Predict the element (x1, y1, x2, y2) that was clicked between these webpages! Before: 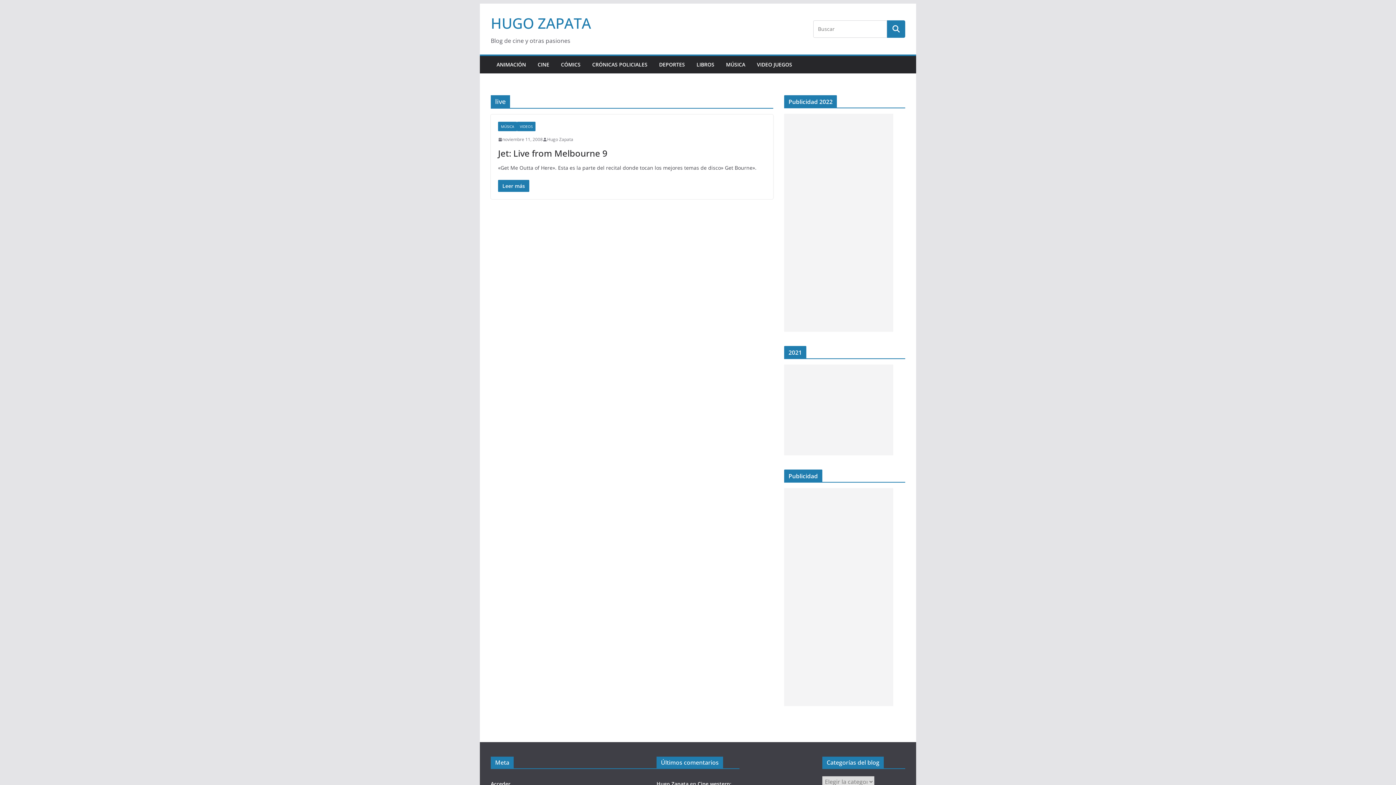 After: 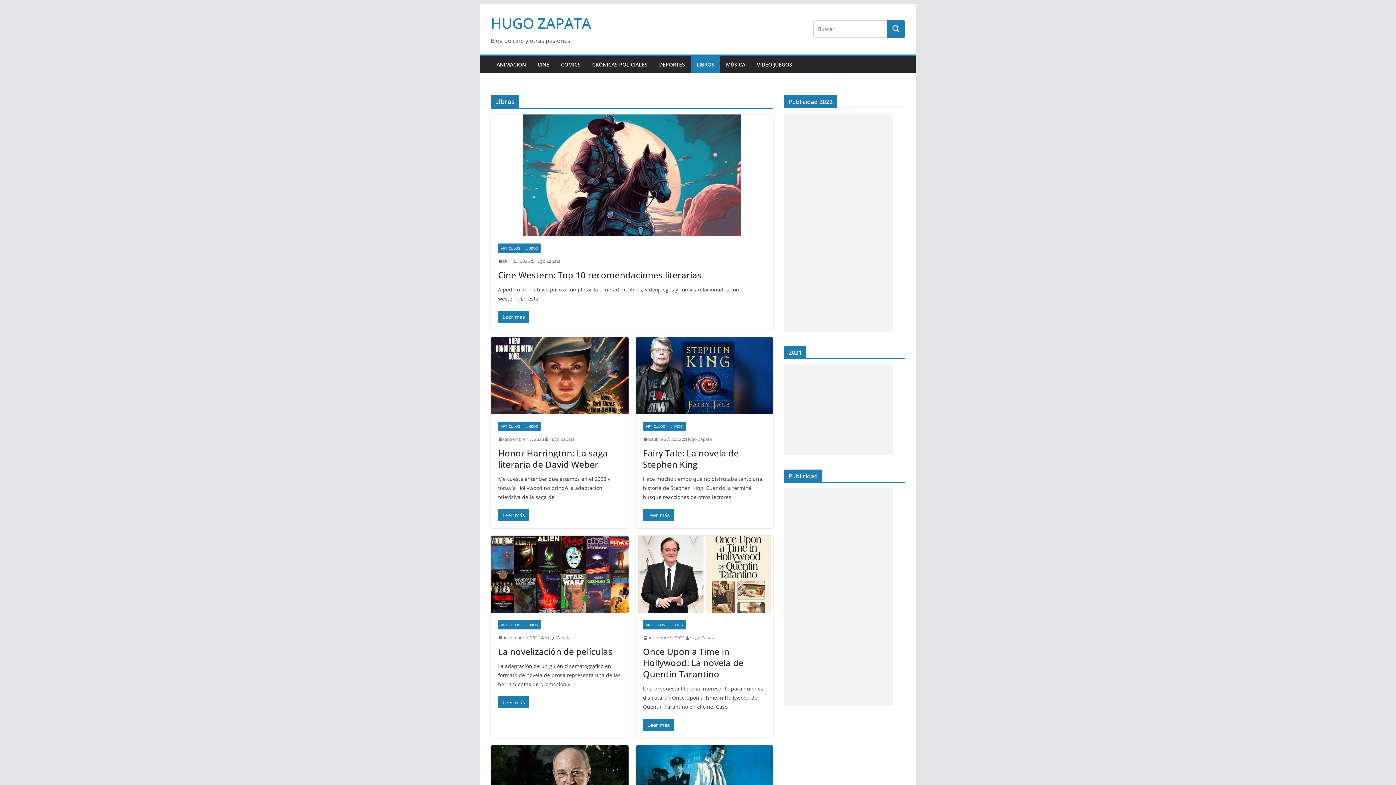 Action: bbox: (696, 59, 714, 69) label: LIBROS